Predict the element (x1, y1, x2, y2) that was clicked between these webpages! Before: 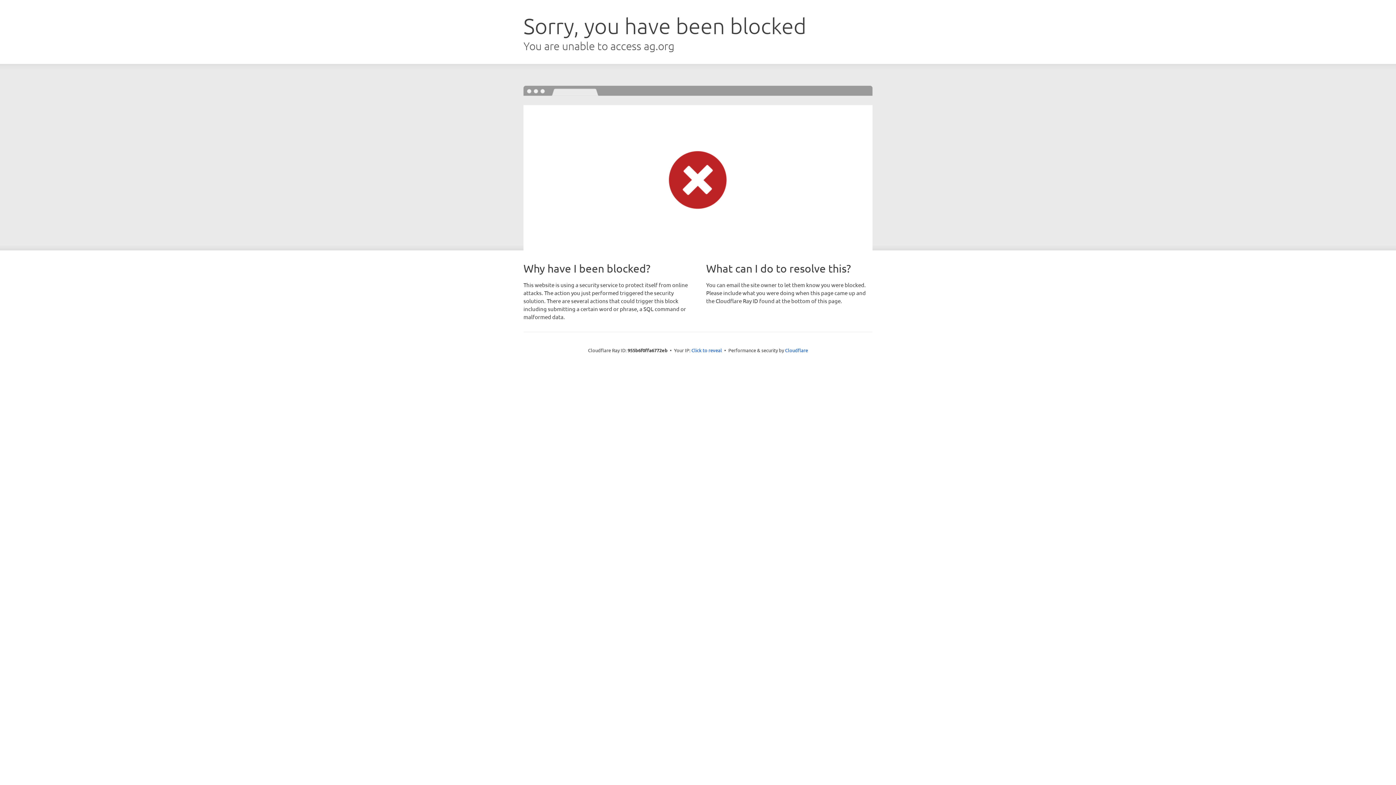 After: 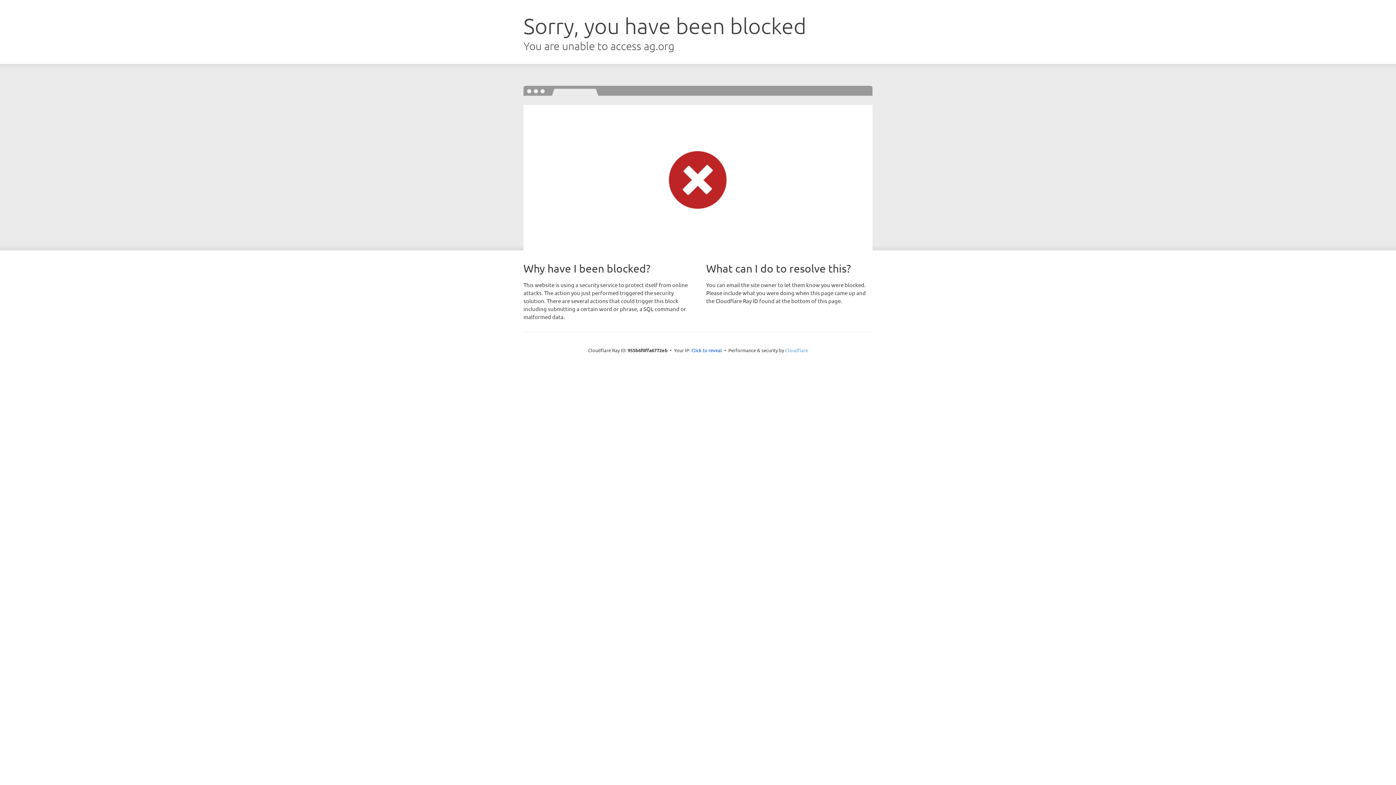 Action: bbox: (785, 347, 808, 353) label: Cloudflare